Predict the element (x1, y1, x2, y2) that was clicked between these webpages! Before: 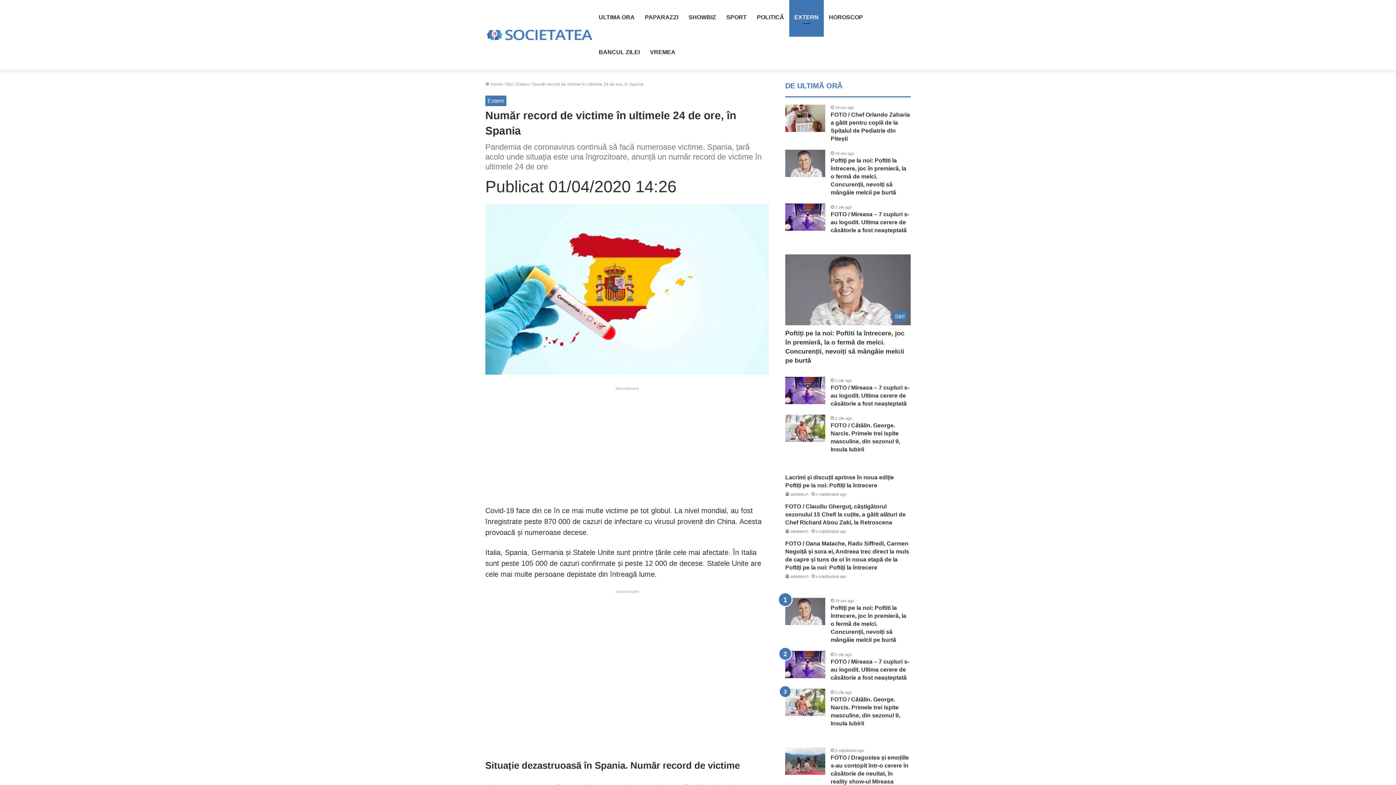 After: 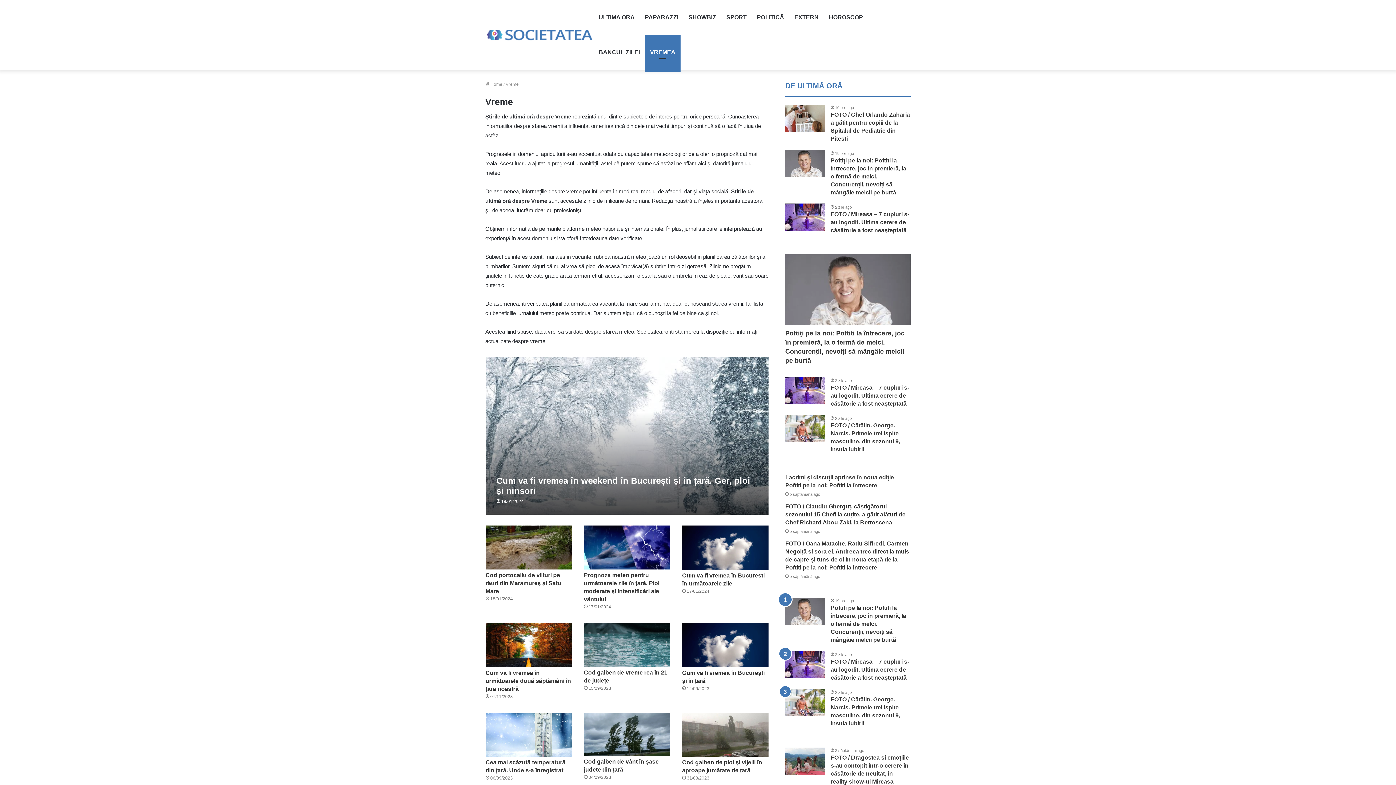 Action: label: VREMEA bbox: (645, 34, 680, 69)